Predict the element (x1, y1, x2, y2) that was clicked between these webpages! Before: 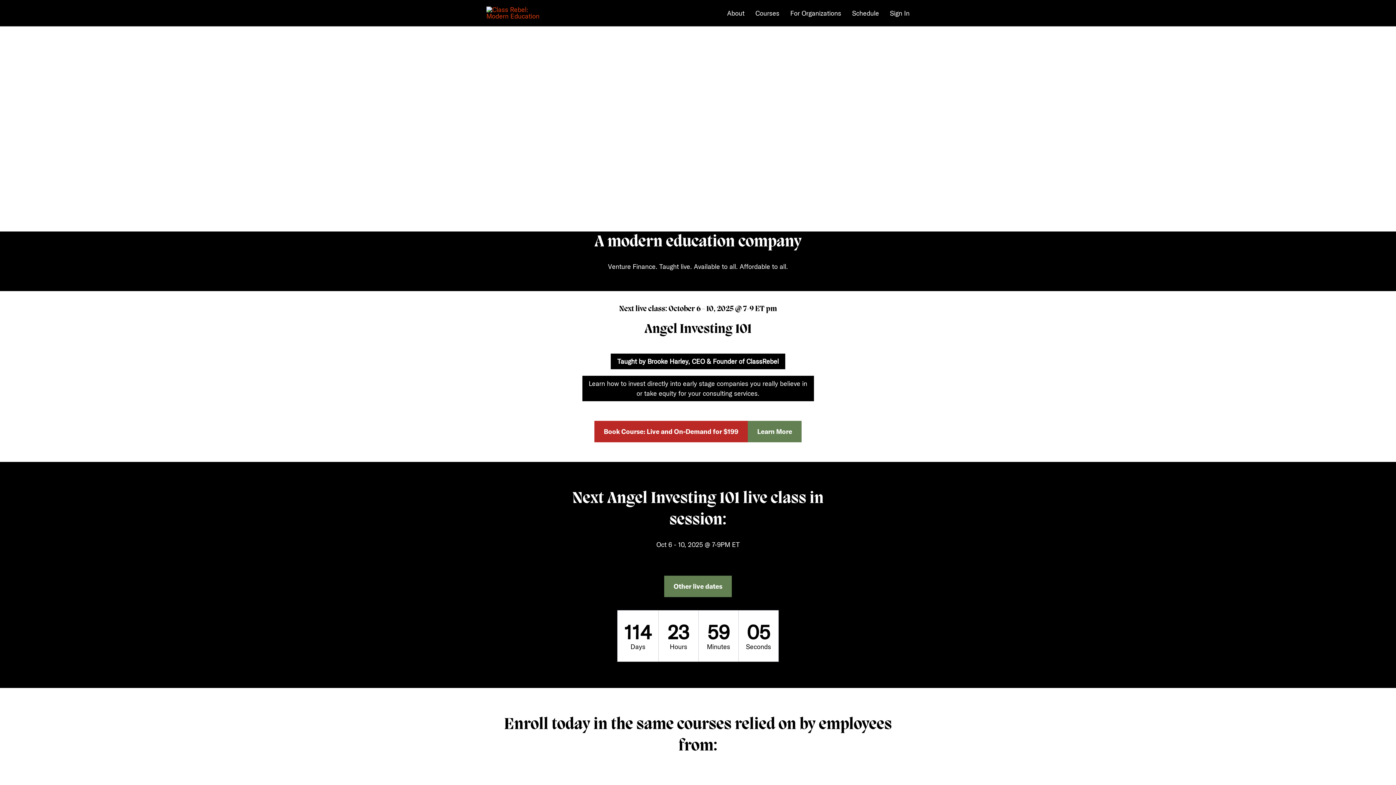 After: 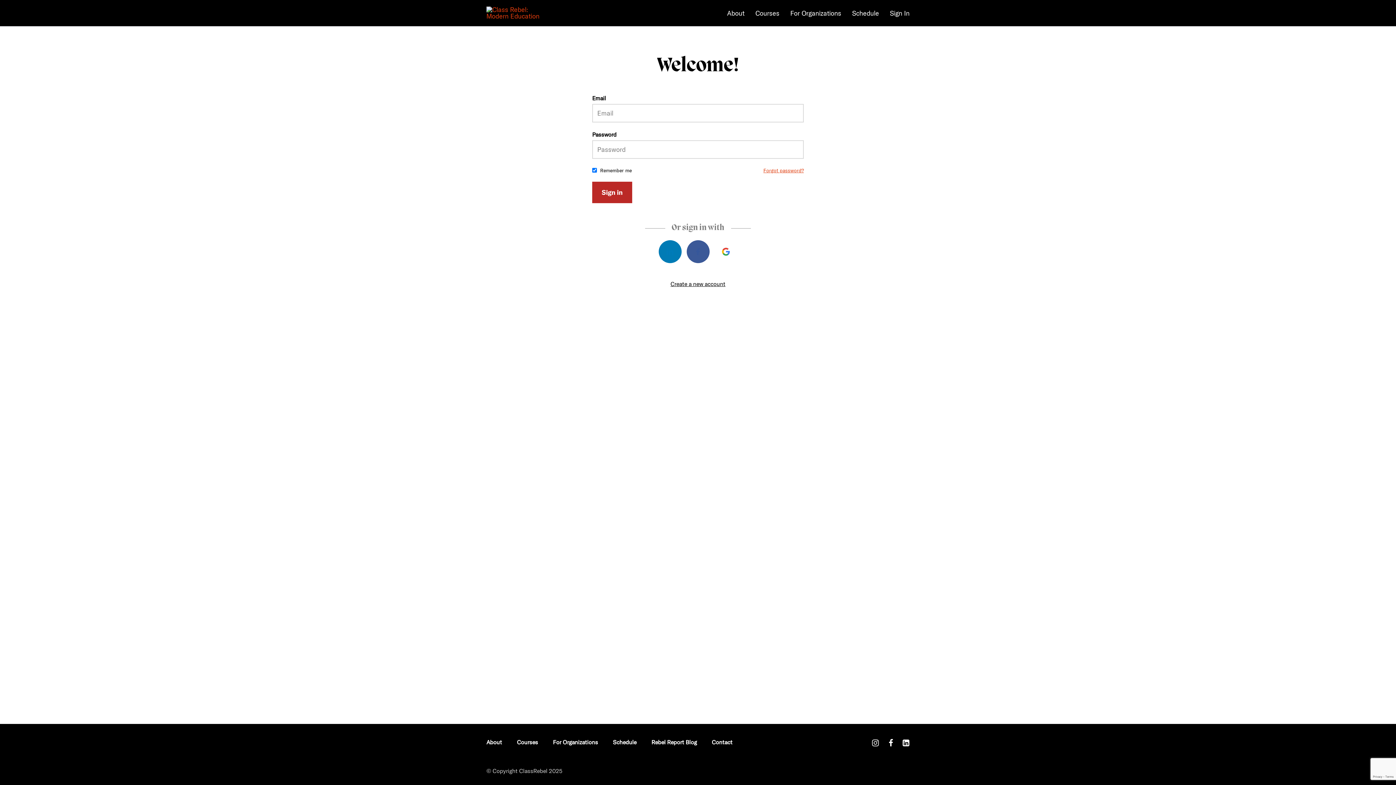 Action: bbox: (890, 8, 909, 17) label: Sign In